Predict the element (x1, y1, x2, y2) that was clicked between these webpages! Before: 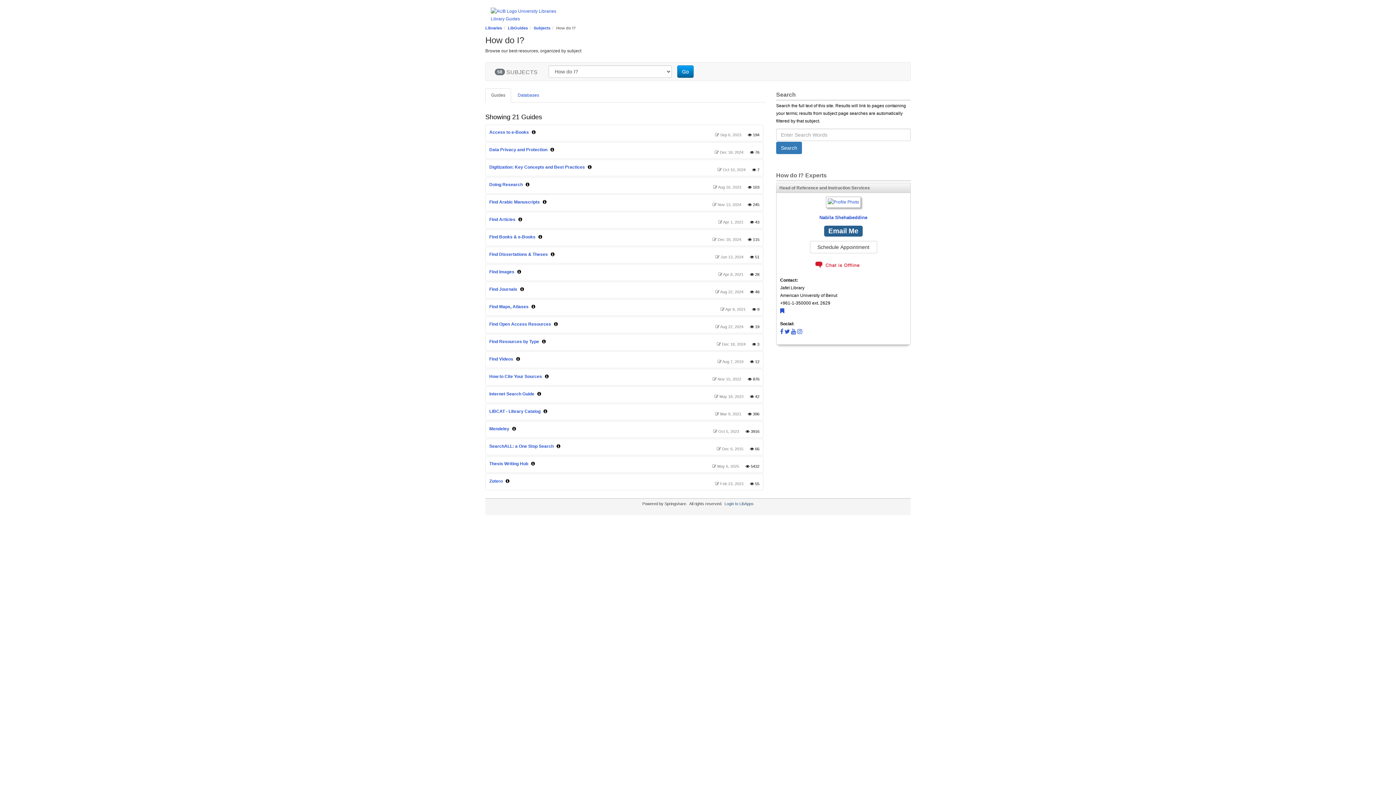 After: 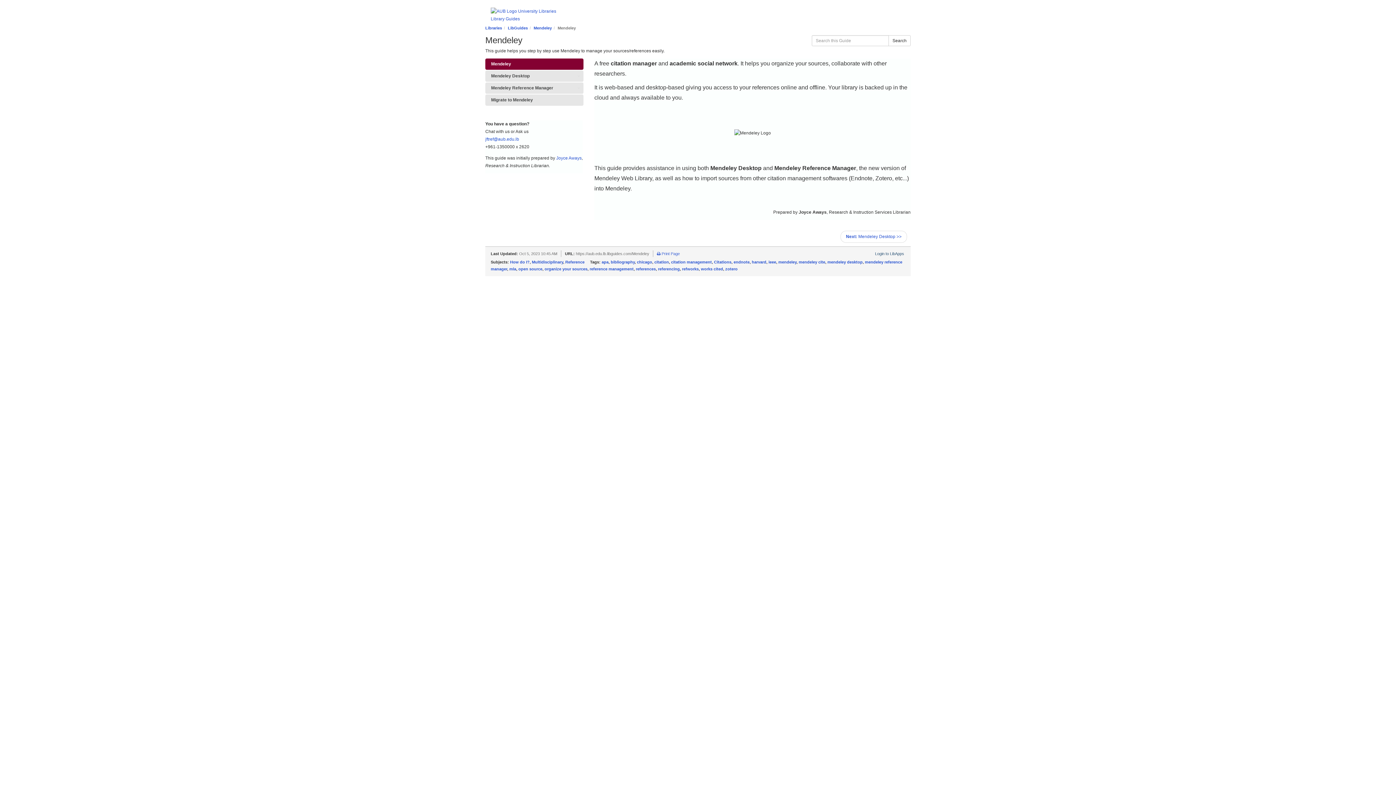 Action: label: Mendeley bbox: (489, 426, 509, 431)